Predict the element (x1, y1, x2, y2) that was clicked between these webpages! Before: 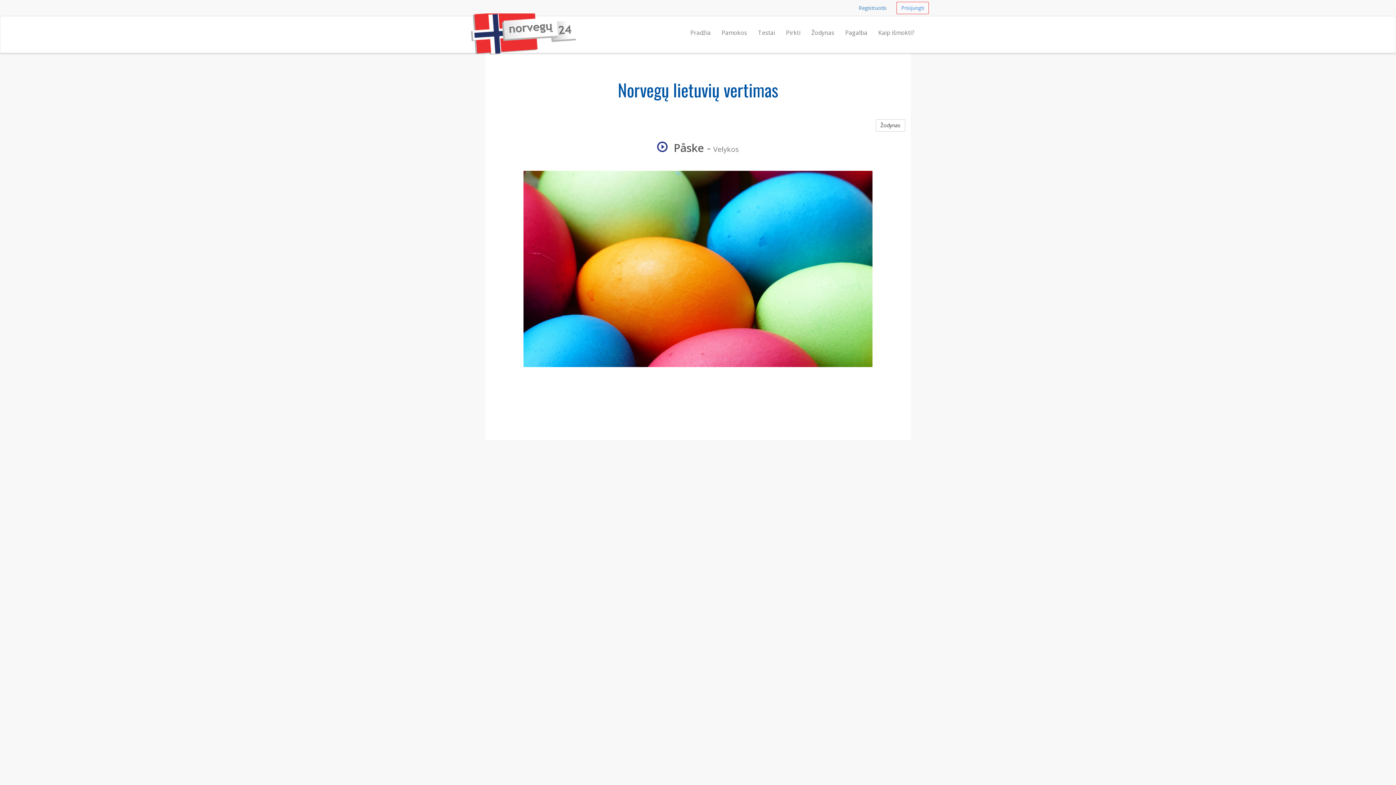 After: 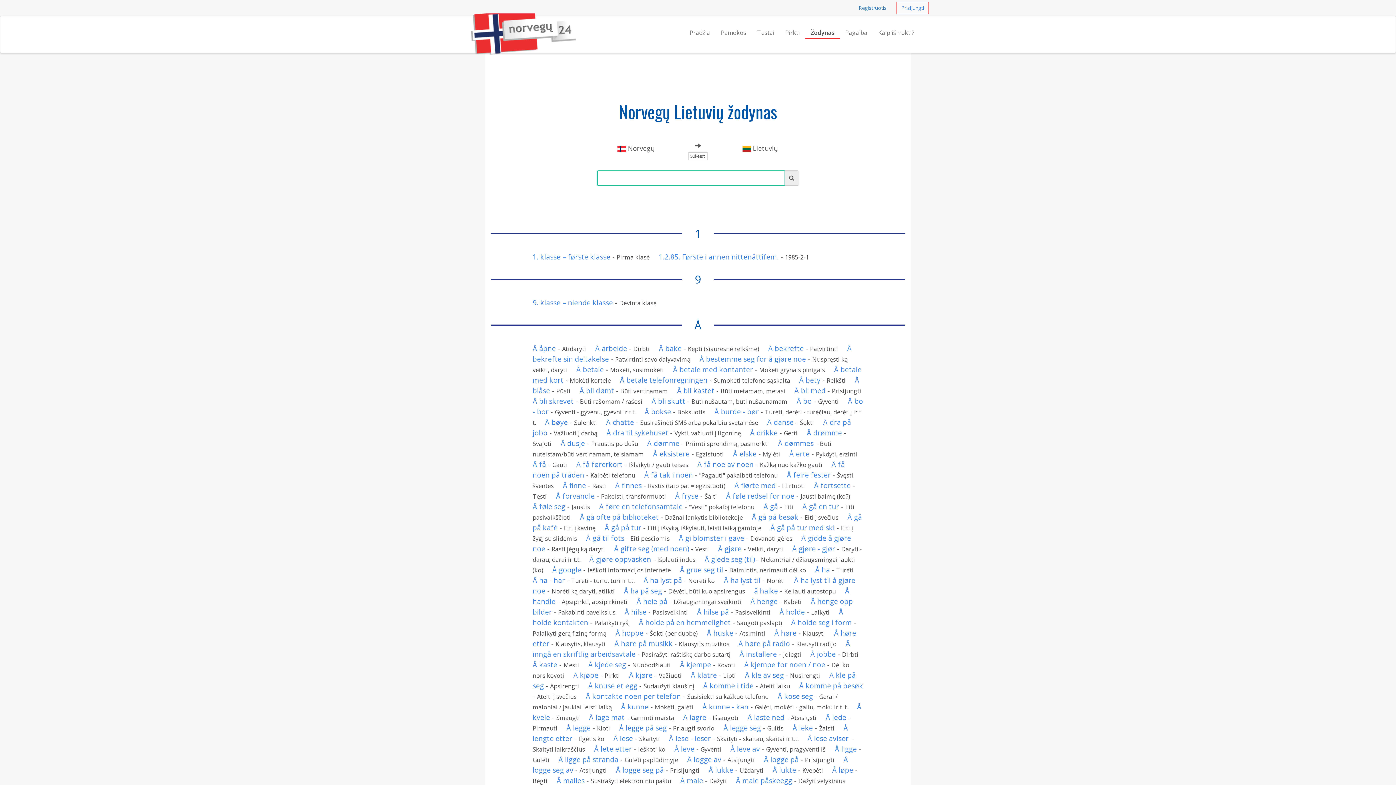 Action: label: Žodynas bbox: (876, 119, 905, 131)